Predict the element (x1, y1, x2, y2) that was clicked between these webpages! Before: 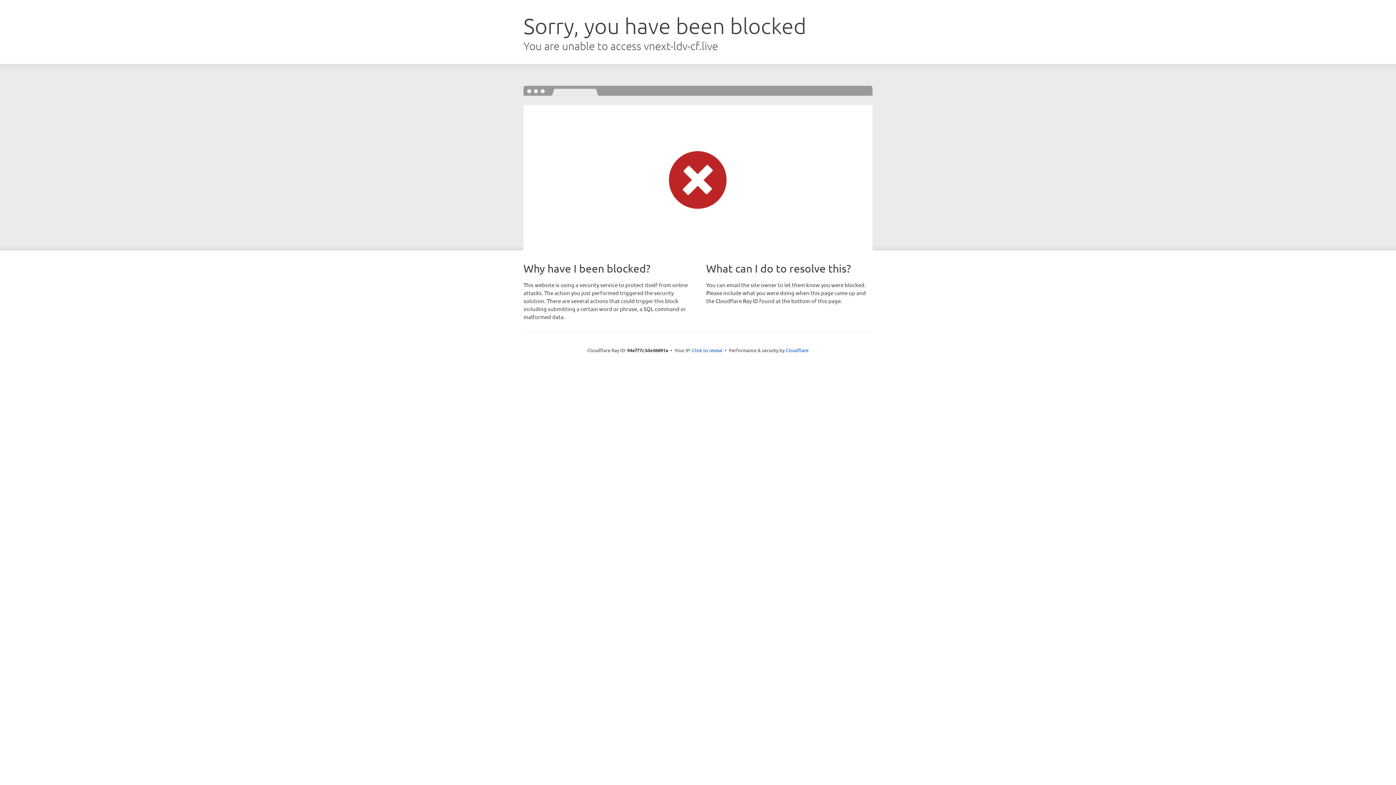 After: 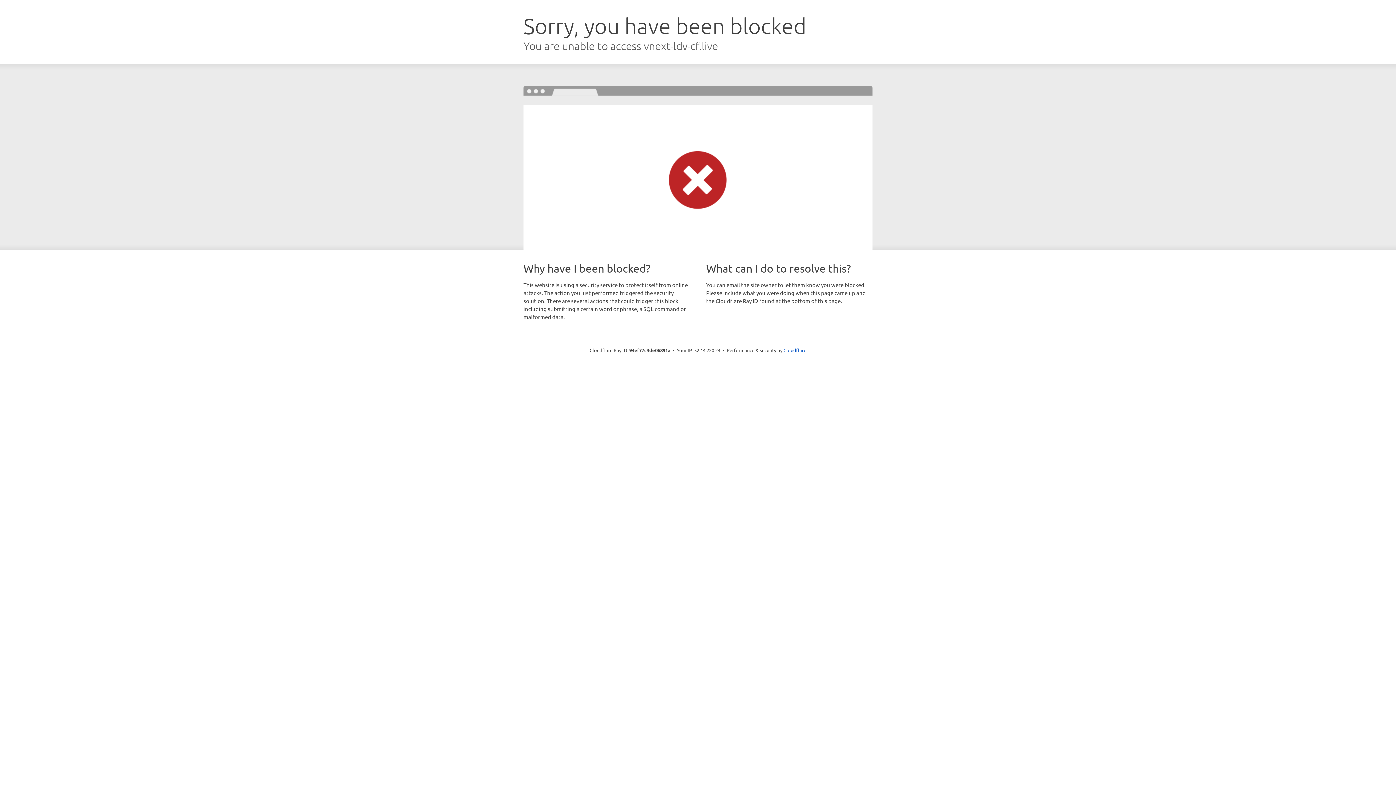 Action: bbox: (692, 346, 722, 353) label: Click to reveal